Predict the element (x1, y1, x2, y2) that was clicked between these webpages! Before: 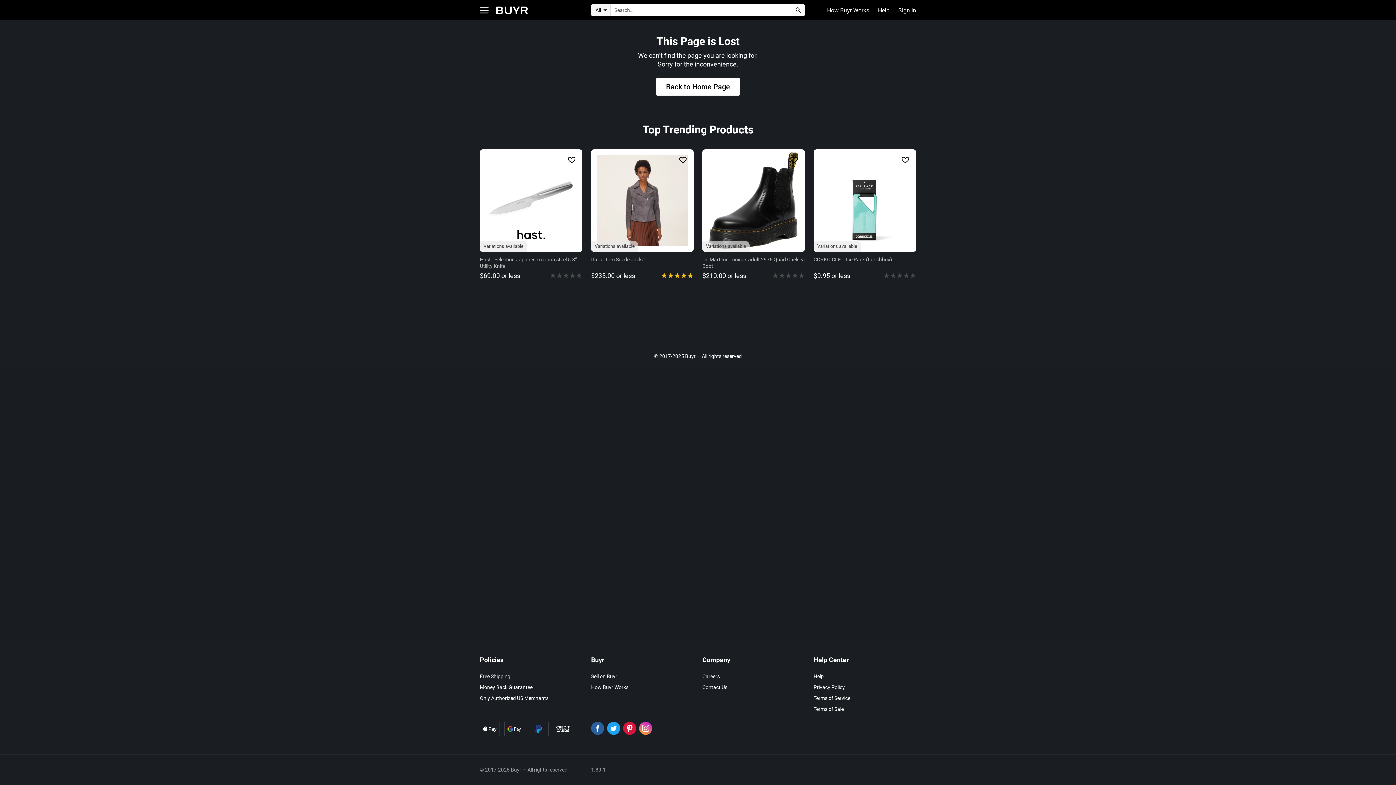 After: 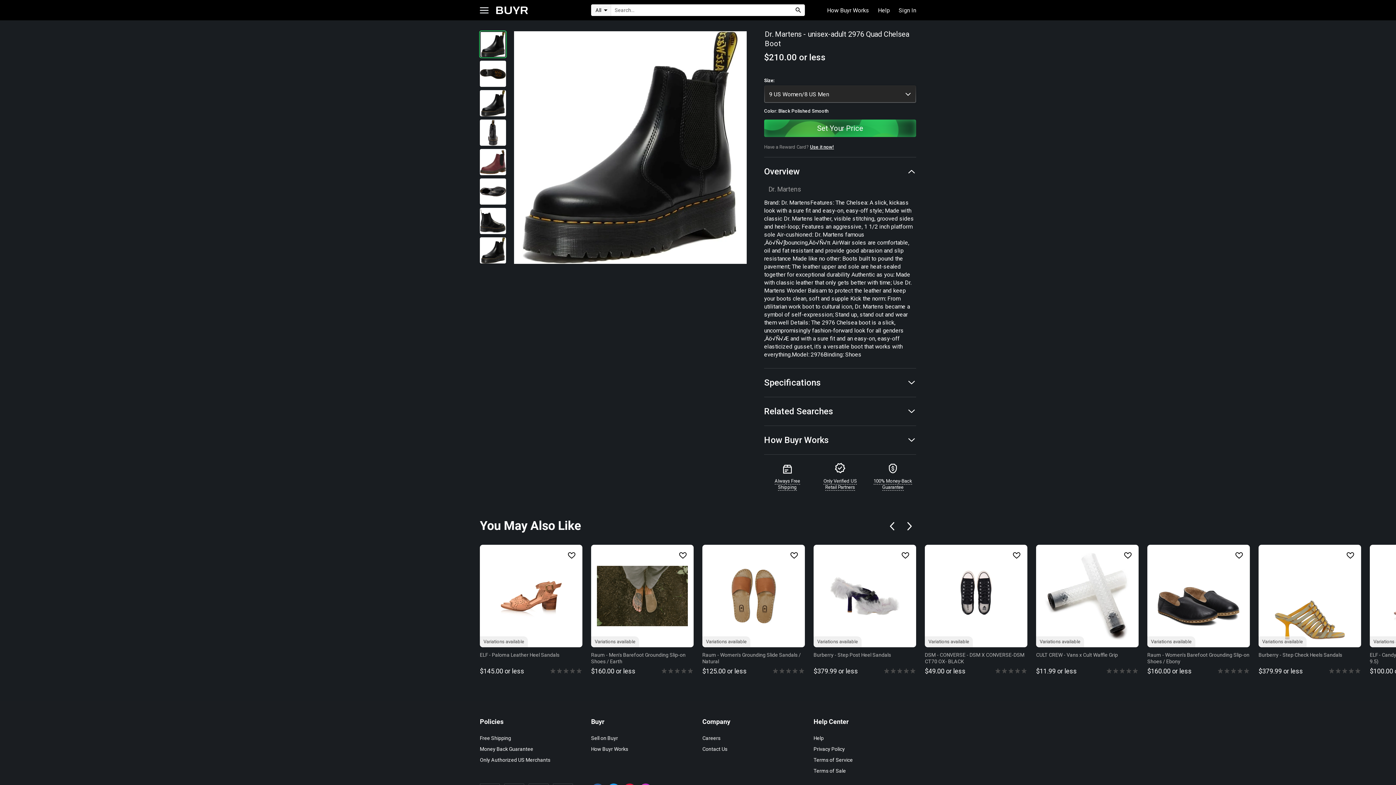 Action: label: Variations available
Dr. Martens - unisex-adult 2976 Quad Chelsea Boot
$210.00 or less bbox: (702, 149, 805, 280)